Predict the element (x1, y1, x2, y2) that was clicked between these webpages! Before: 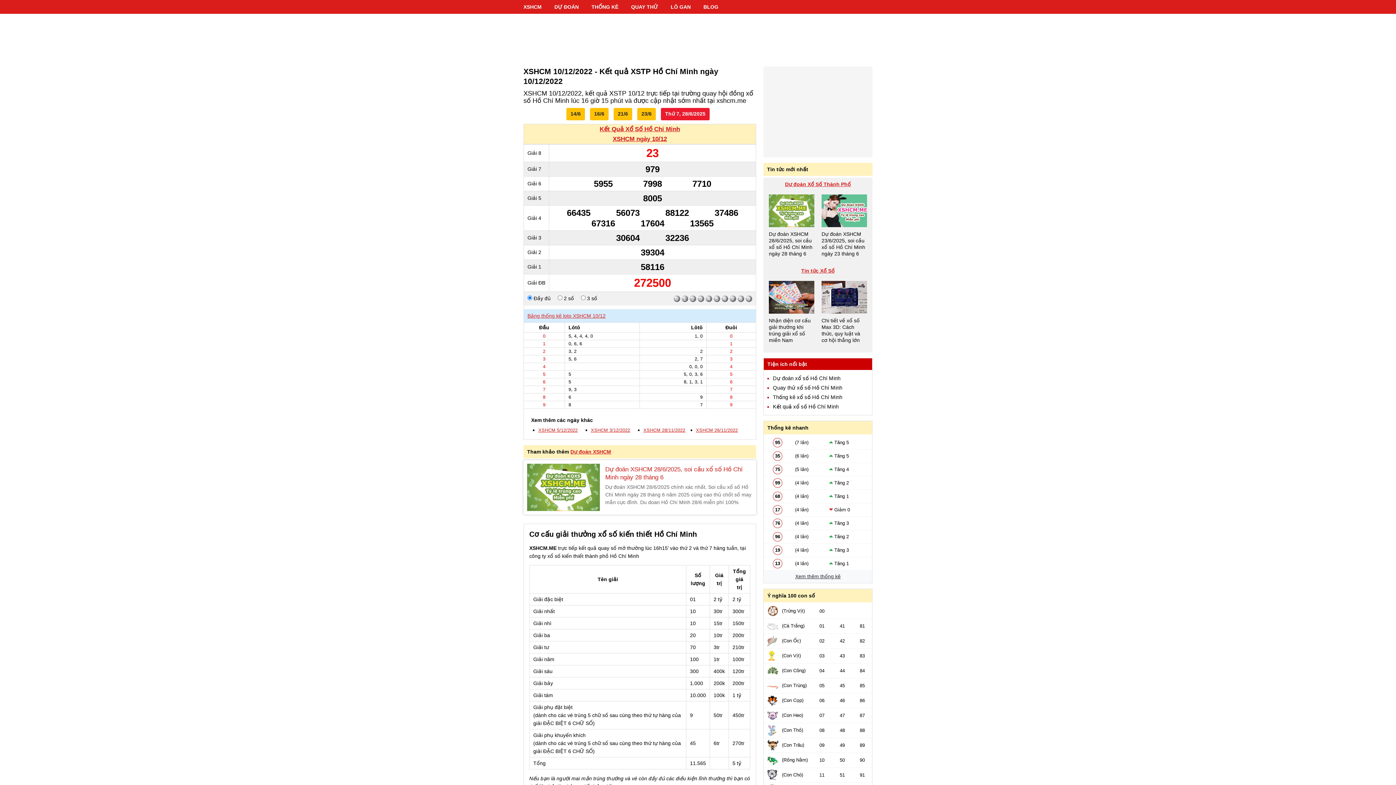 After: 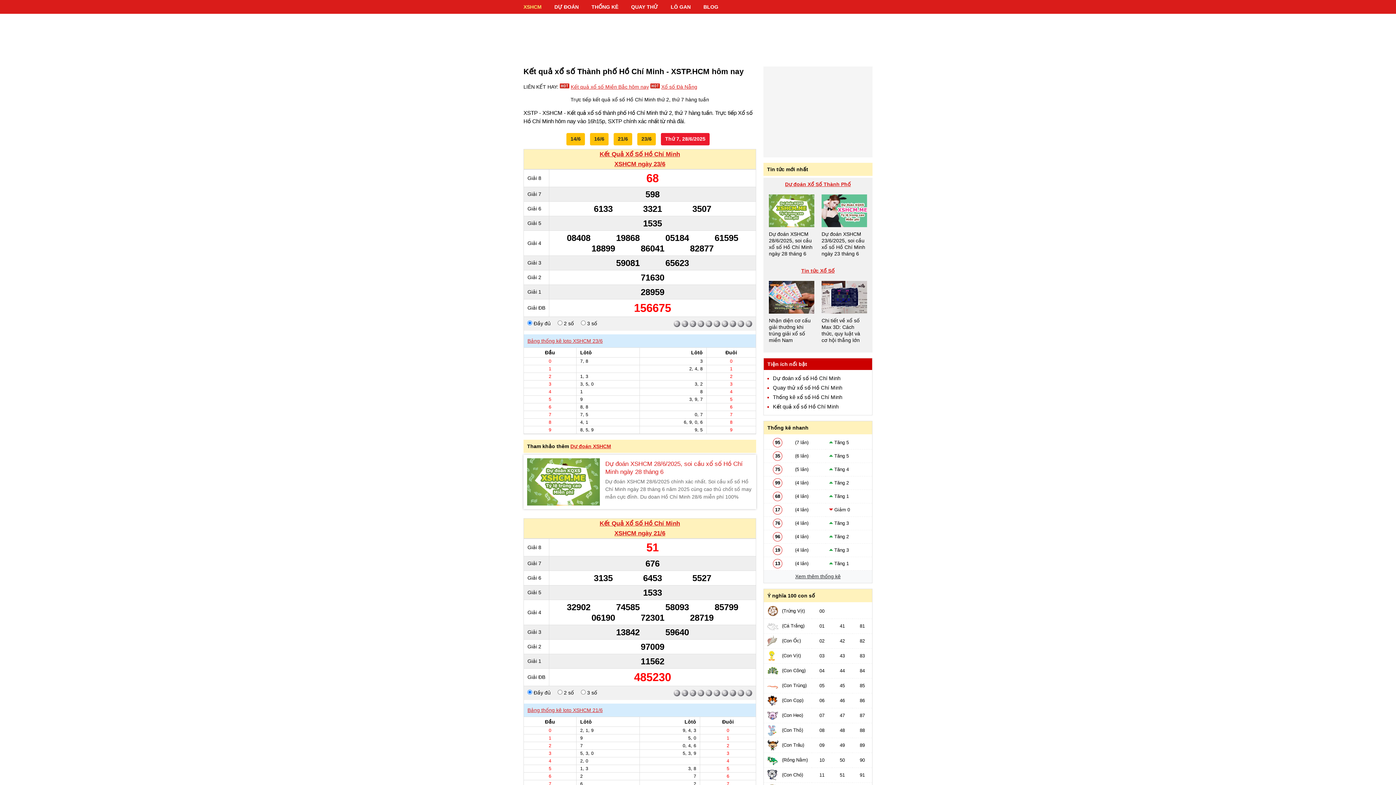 Action: bbox: (773, 404, 838, 409) label: Kết quả xổ số Hồ Chí Minh